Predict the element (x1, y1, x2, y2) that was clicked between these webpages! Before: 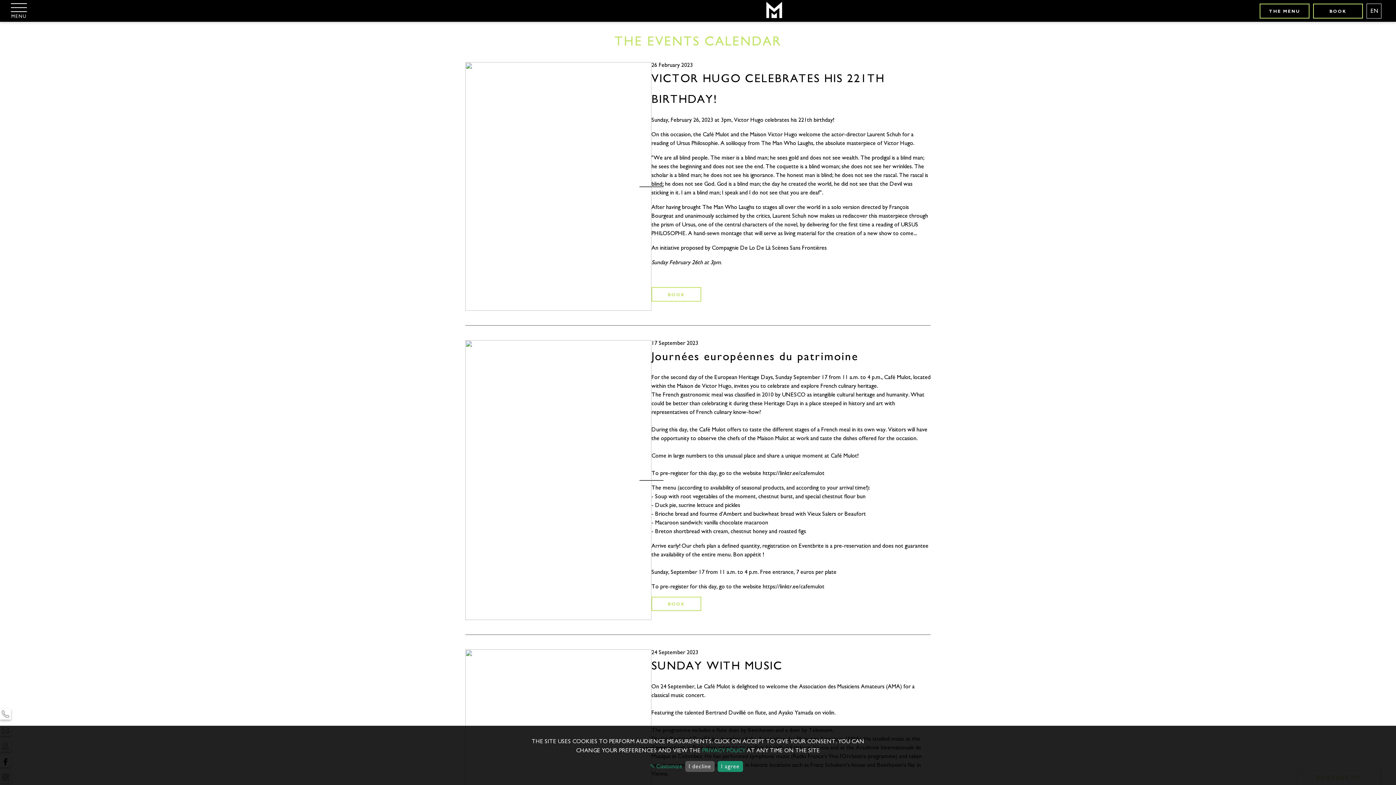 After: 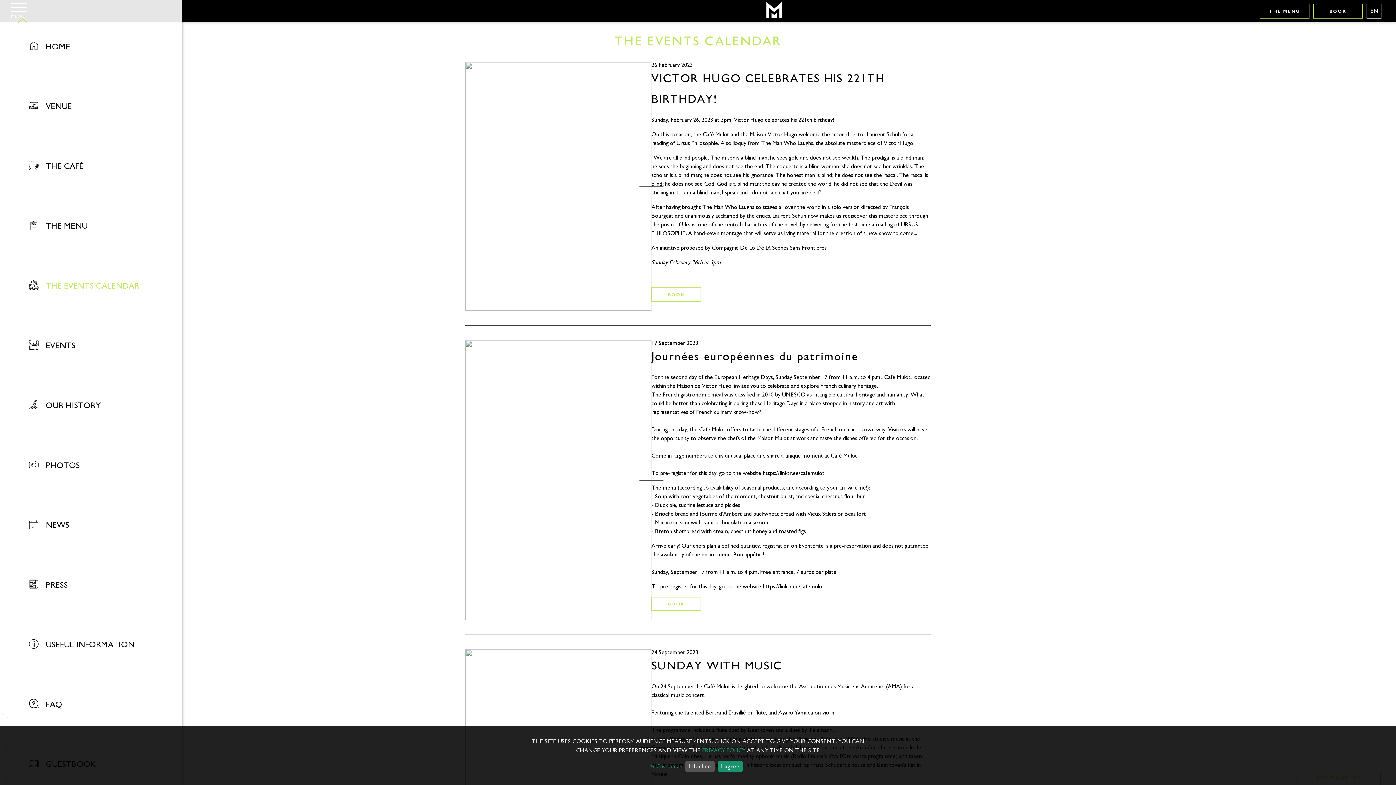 Action: bbox: (10, 3, 26, 18) label: Menu